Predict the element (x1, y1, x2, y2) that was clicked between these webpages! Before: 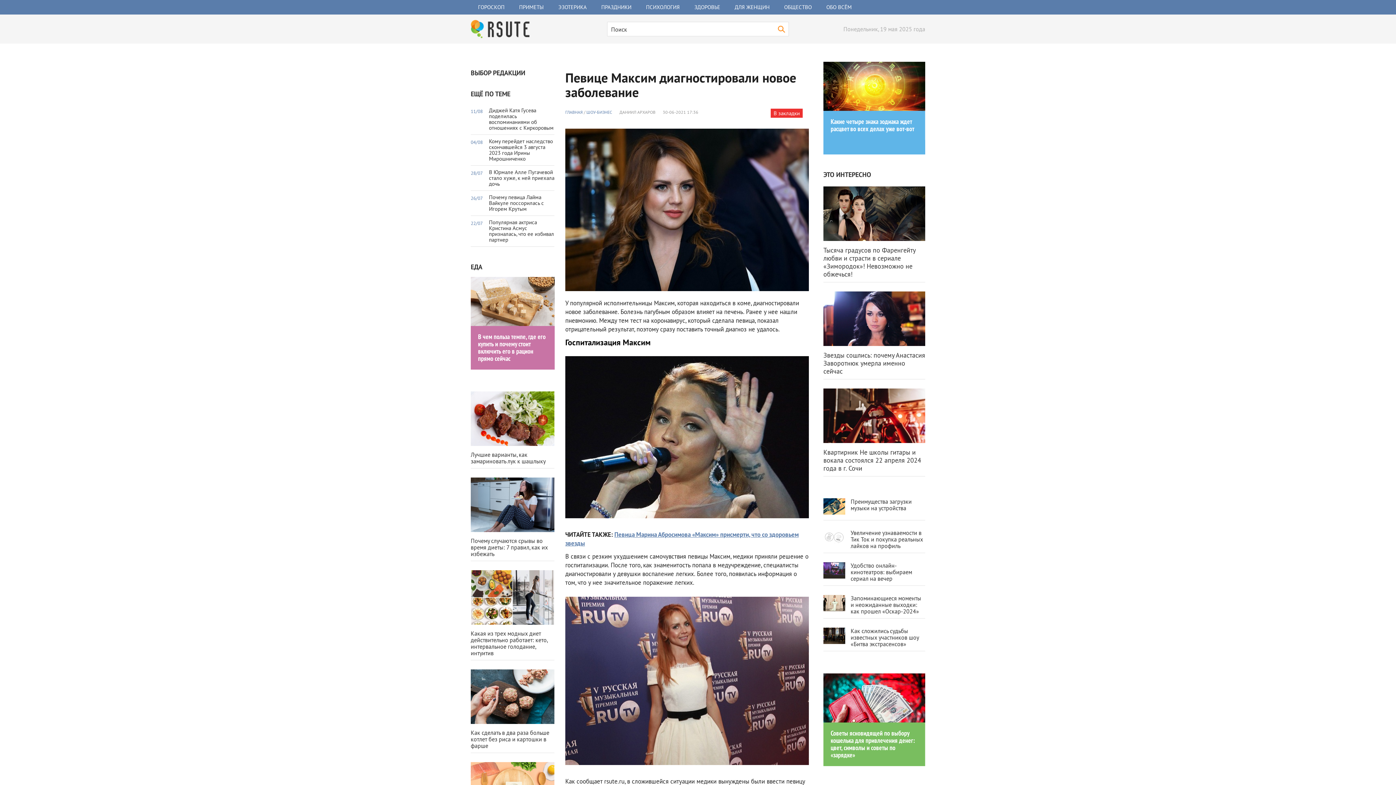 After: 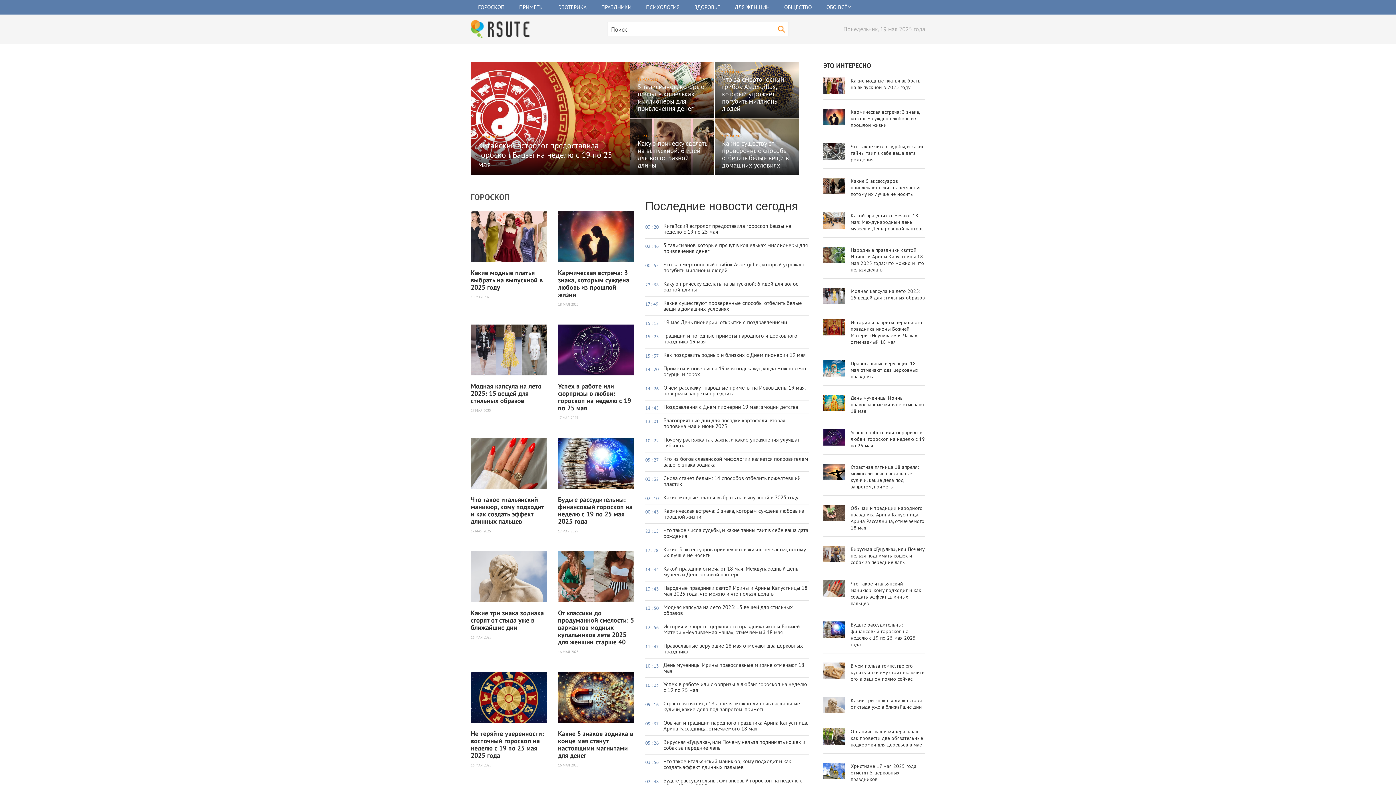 Action: bbox: (470, 20, 580, 39)